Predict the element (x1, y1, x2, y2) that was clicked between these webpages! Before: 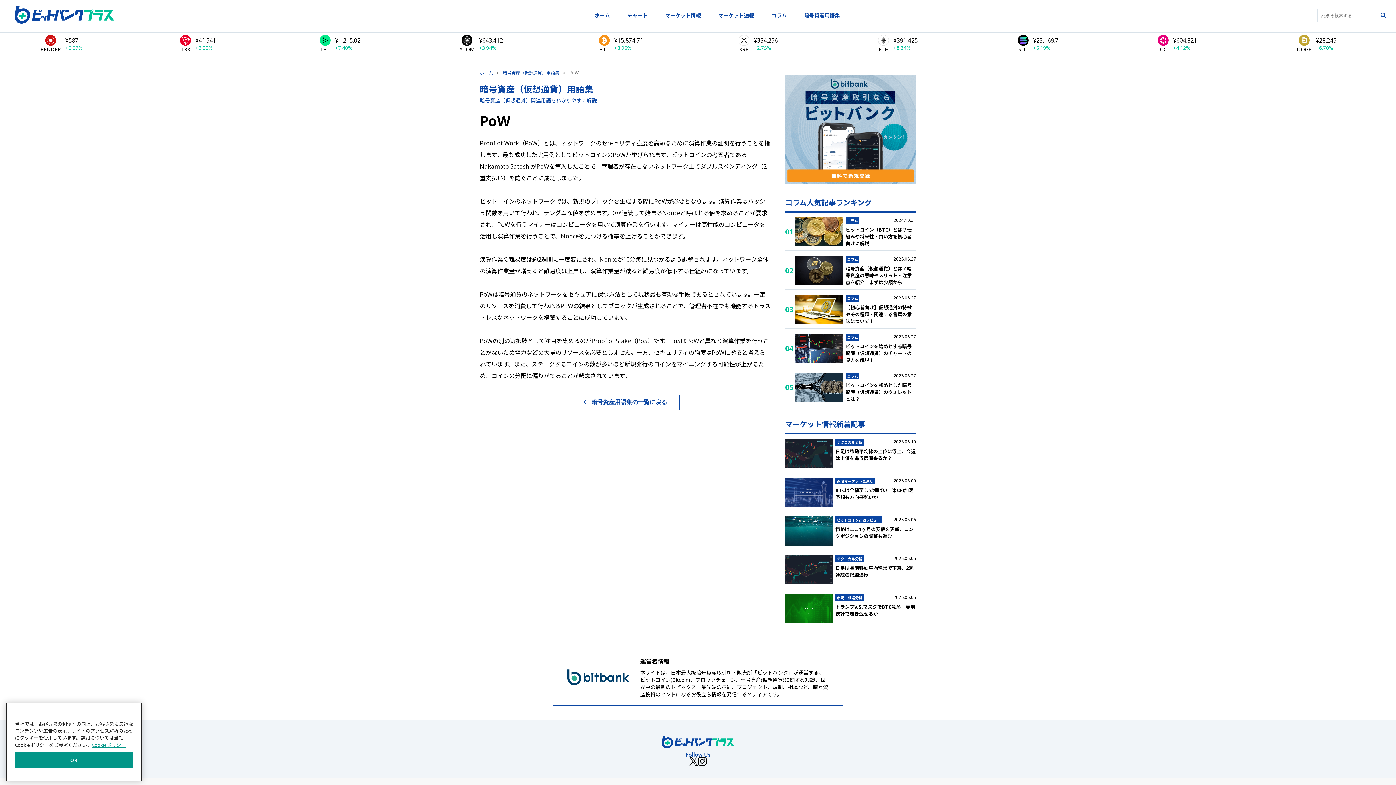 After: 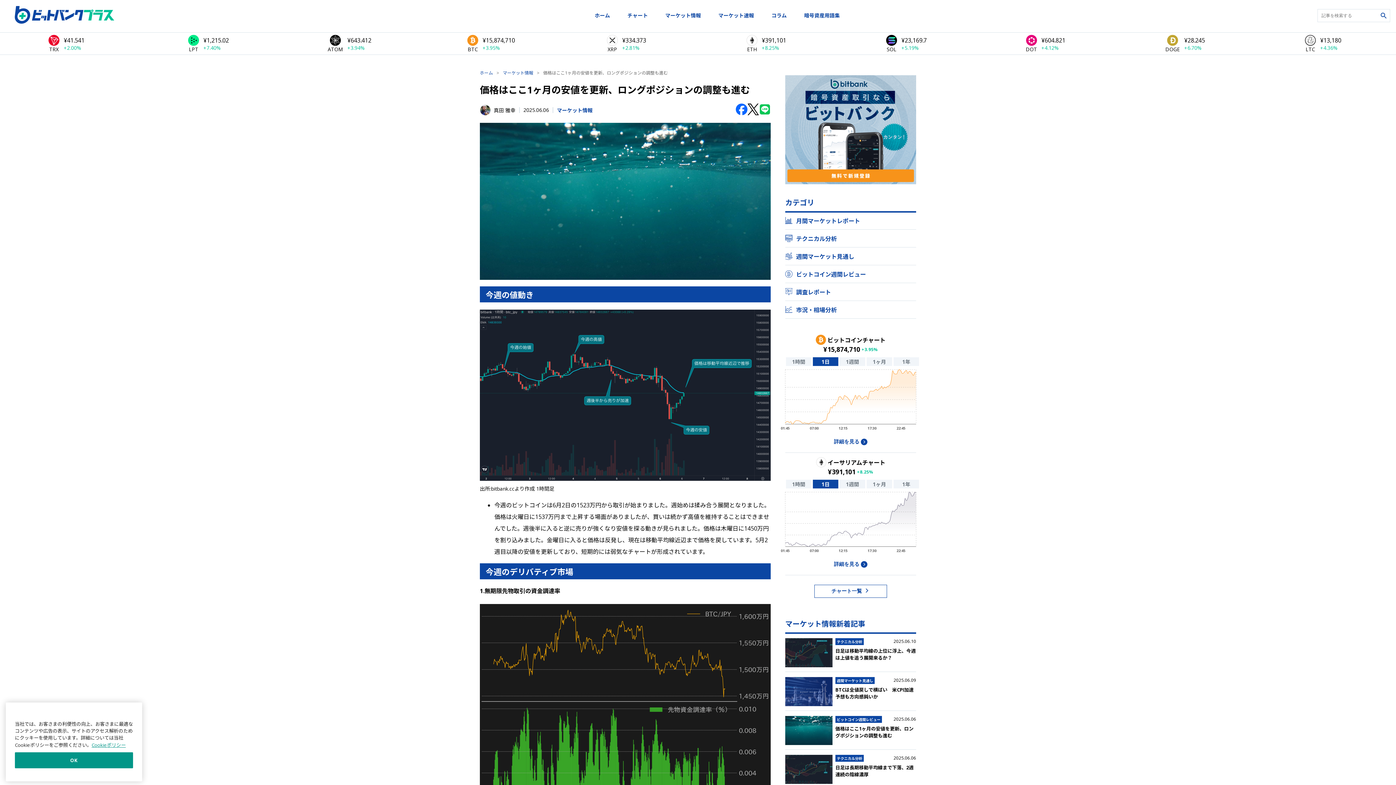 Action: bbox: (785, 512, 916, 551) label: ビットコイン週間レビュー
2025.06.06
価格はここ1ヶ月の安値を更新、ロングポジションの調整も進む